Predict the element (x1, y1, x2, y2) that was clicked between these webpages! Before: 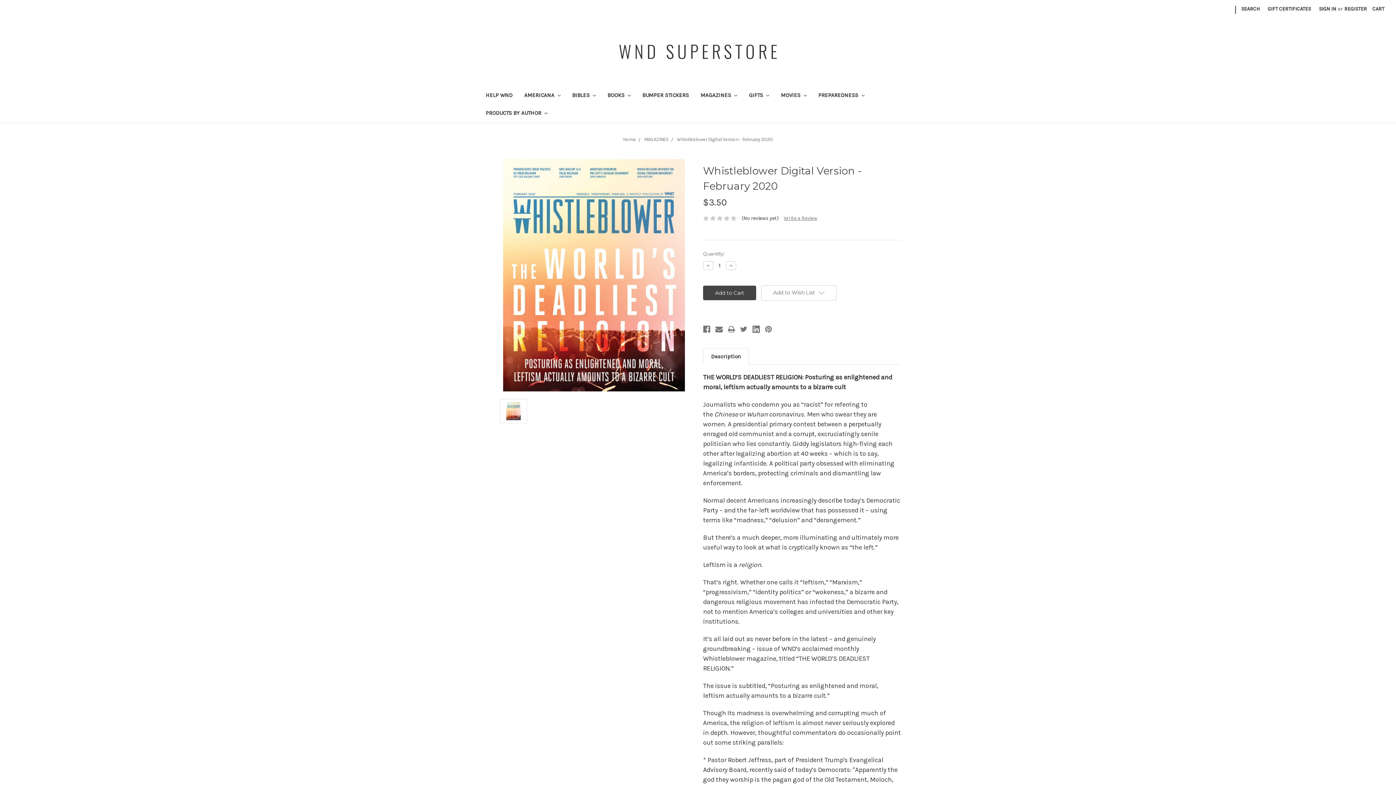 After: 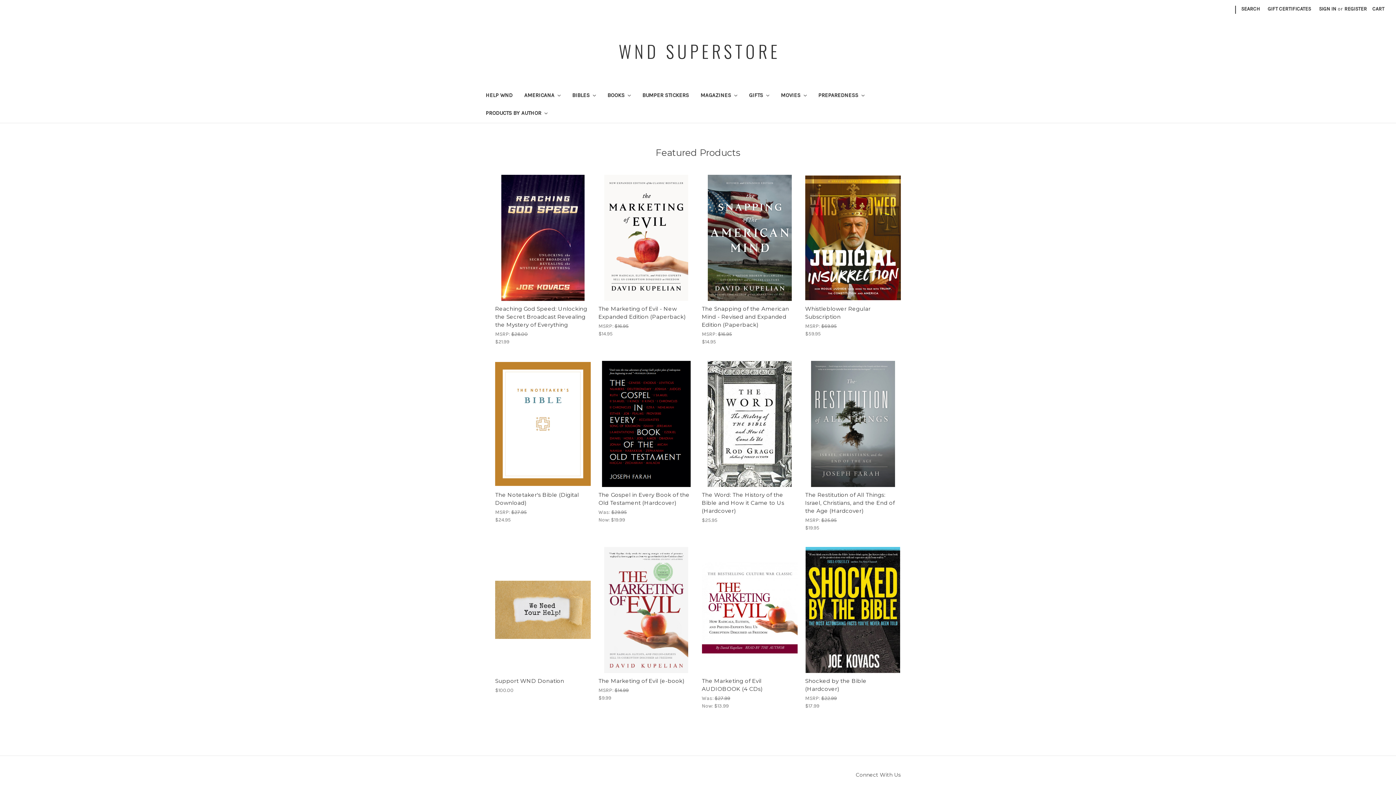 Action: label: Home bbox: (623, 136, 636, 142)